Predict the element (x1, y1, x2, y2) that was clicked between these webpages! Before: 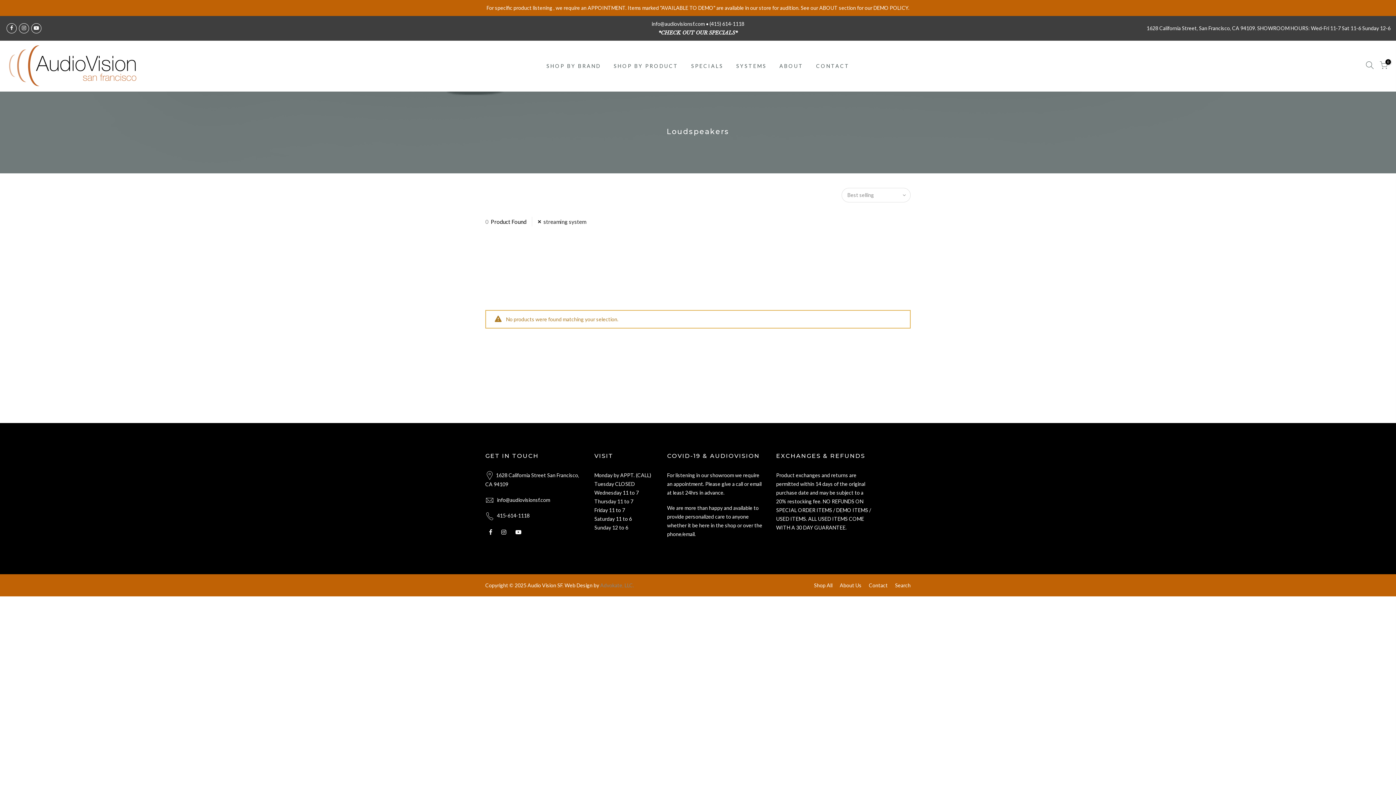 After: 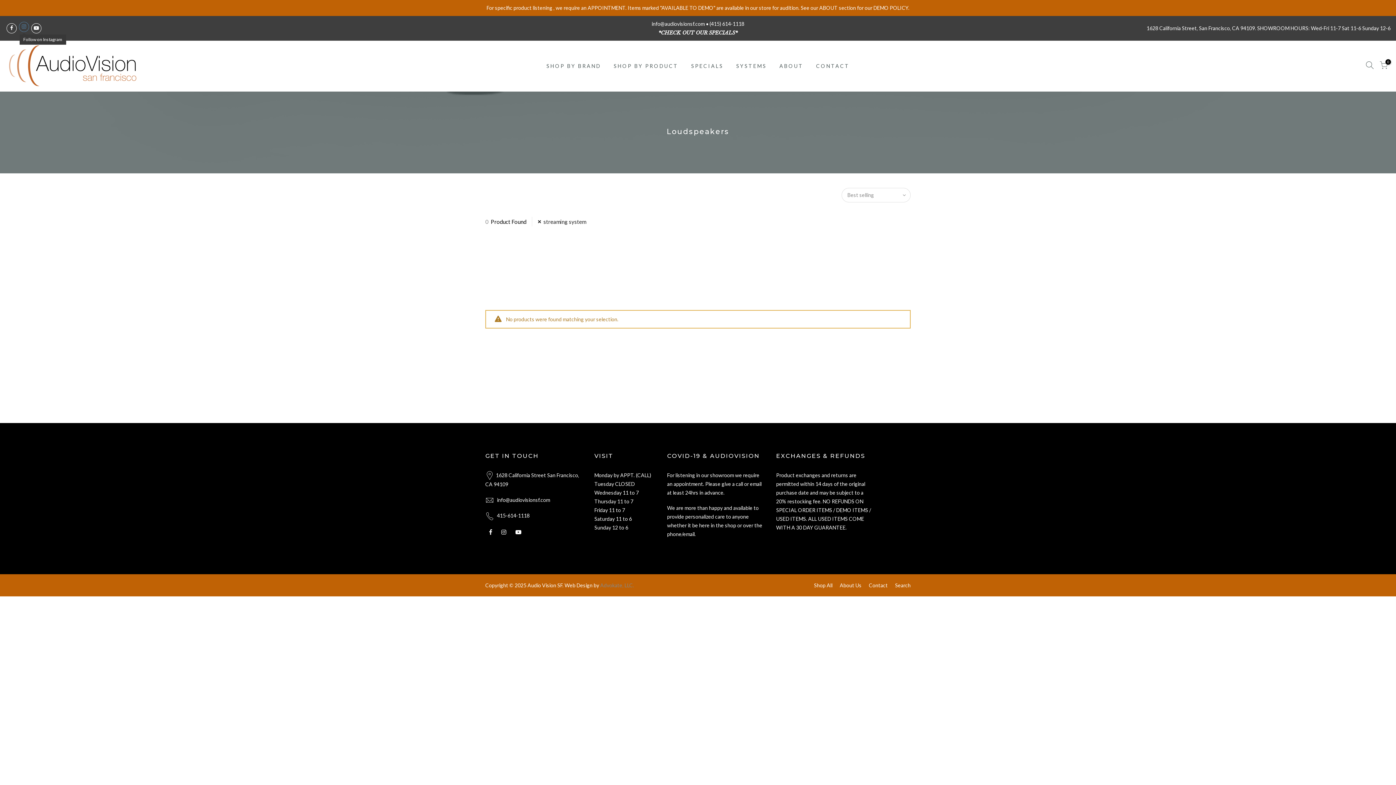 Action: bbox: (18, 23, 29, 33)